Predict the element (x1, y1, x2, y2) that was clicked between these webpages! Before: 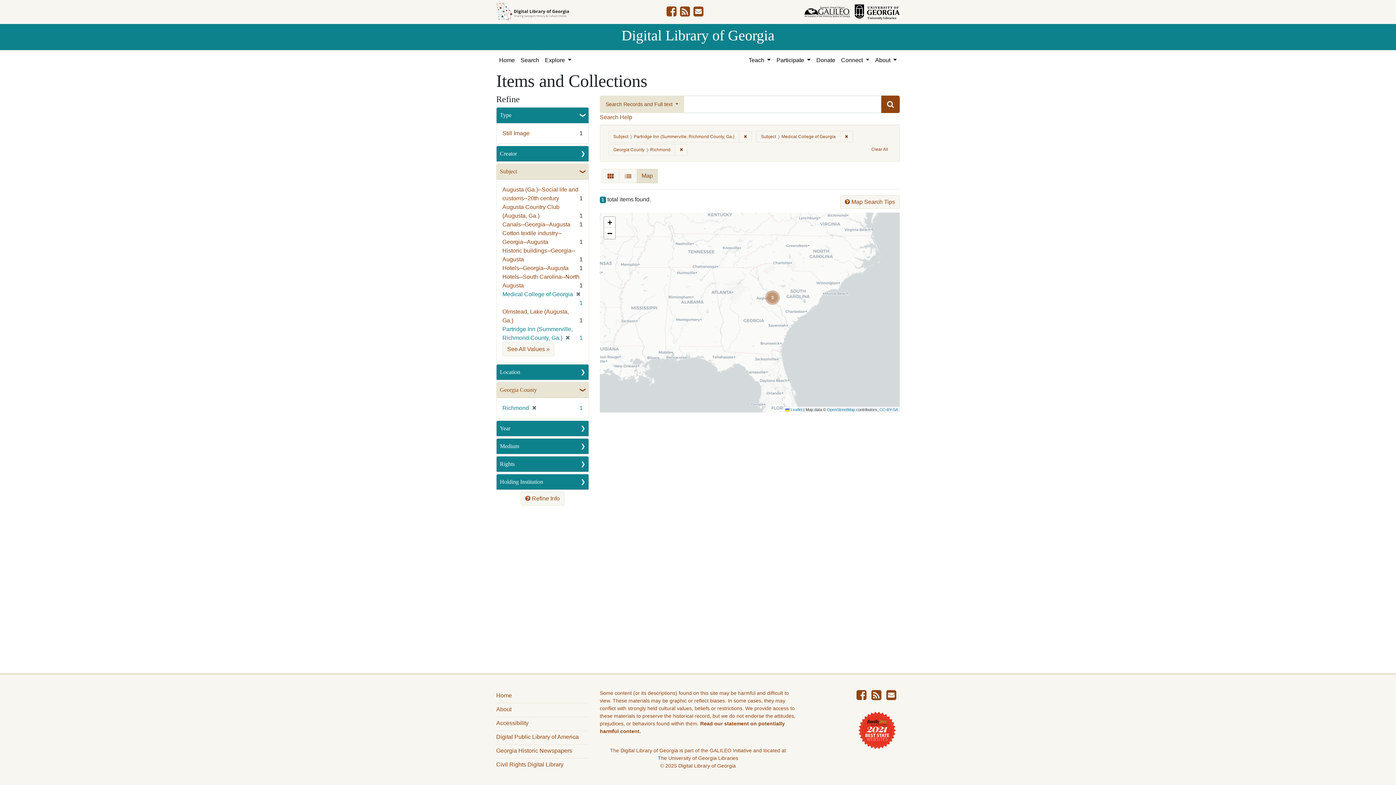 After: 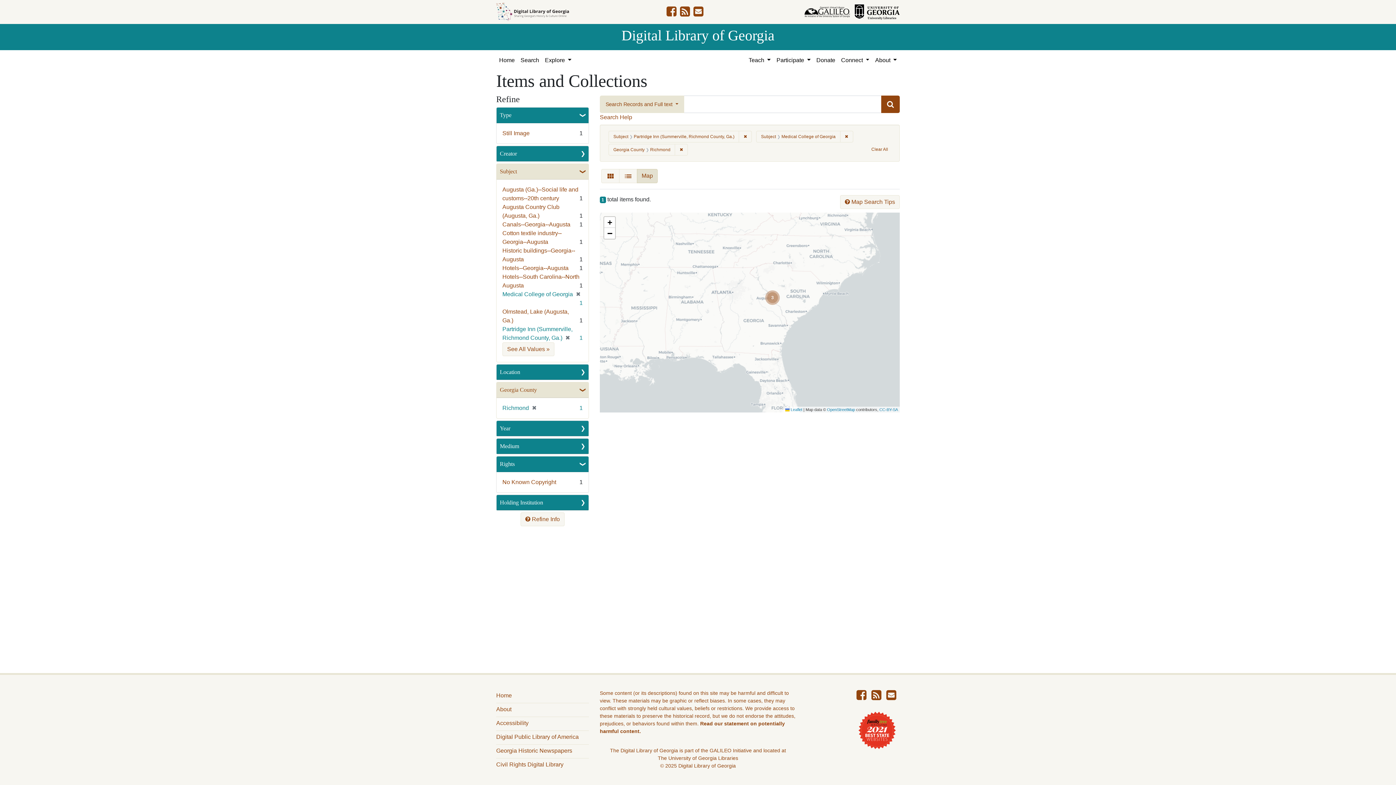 Action: bbox: (496, 456, 588, 471) label: Rights